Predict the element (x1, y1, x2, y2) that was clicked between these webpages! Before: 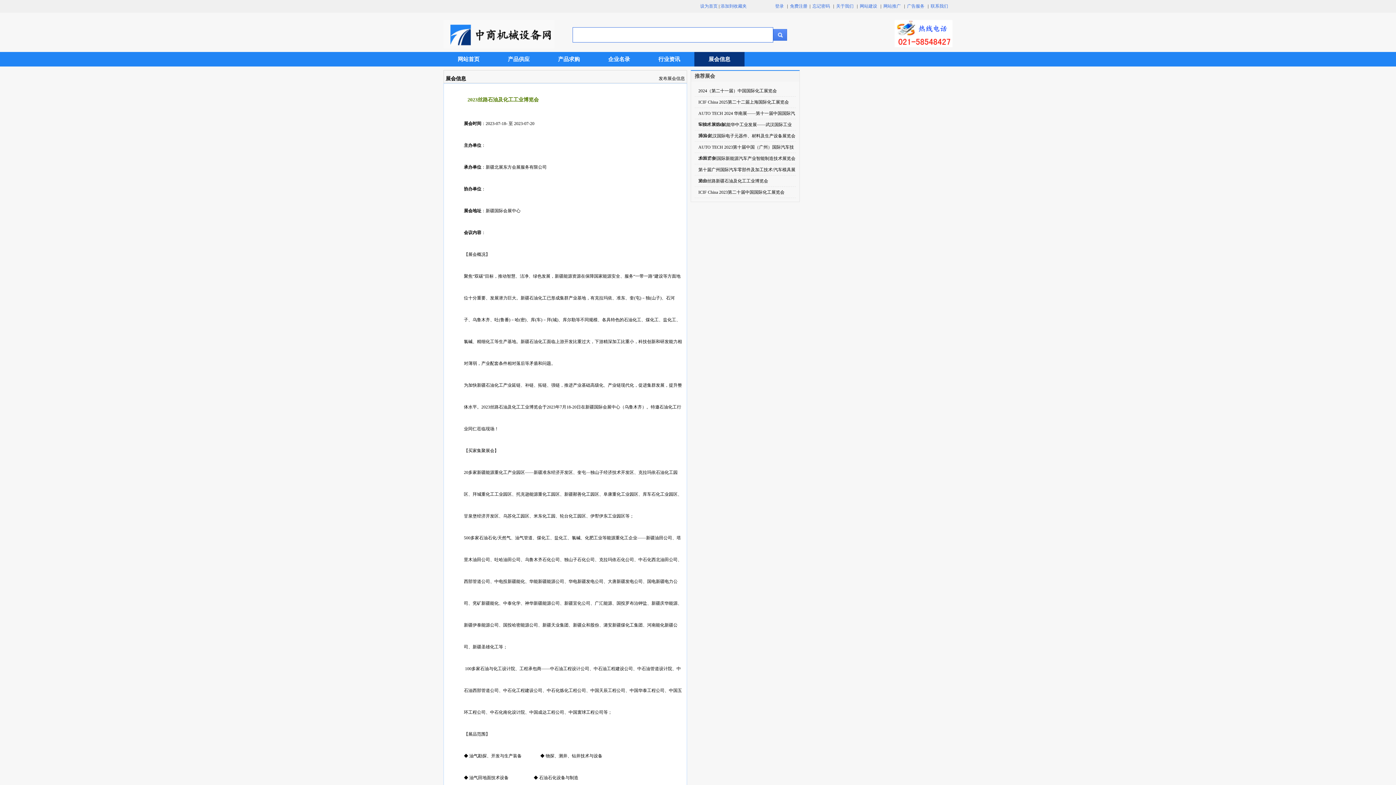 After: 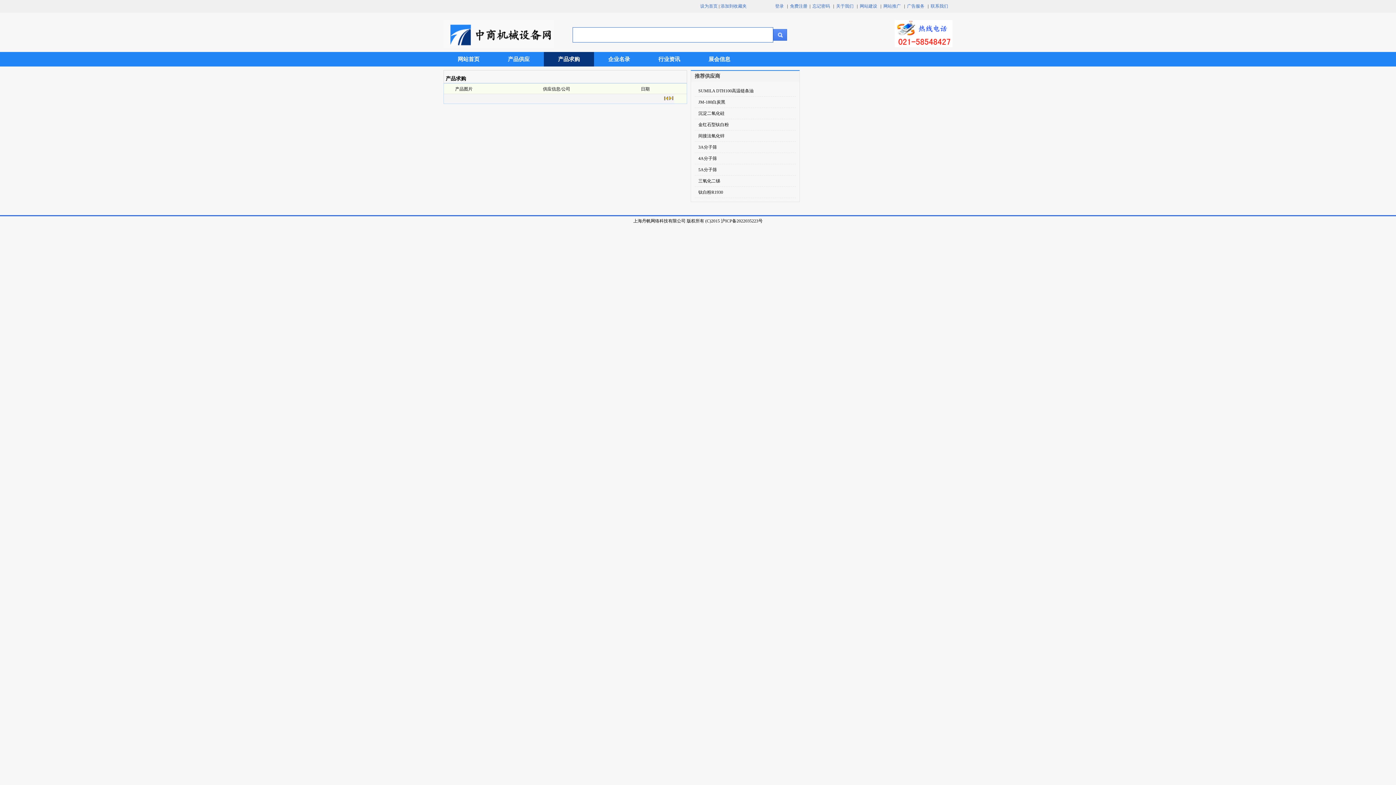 Action: bbox: (544, 52, 594, 66) label: 产品求购